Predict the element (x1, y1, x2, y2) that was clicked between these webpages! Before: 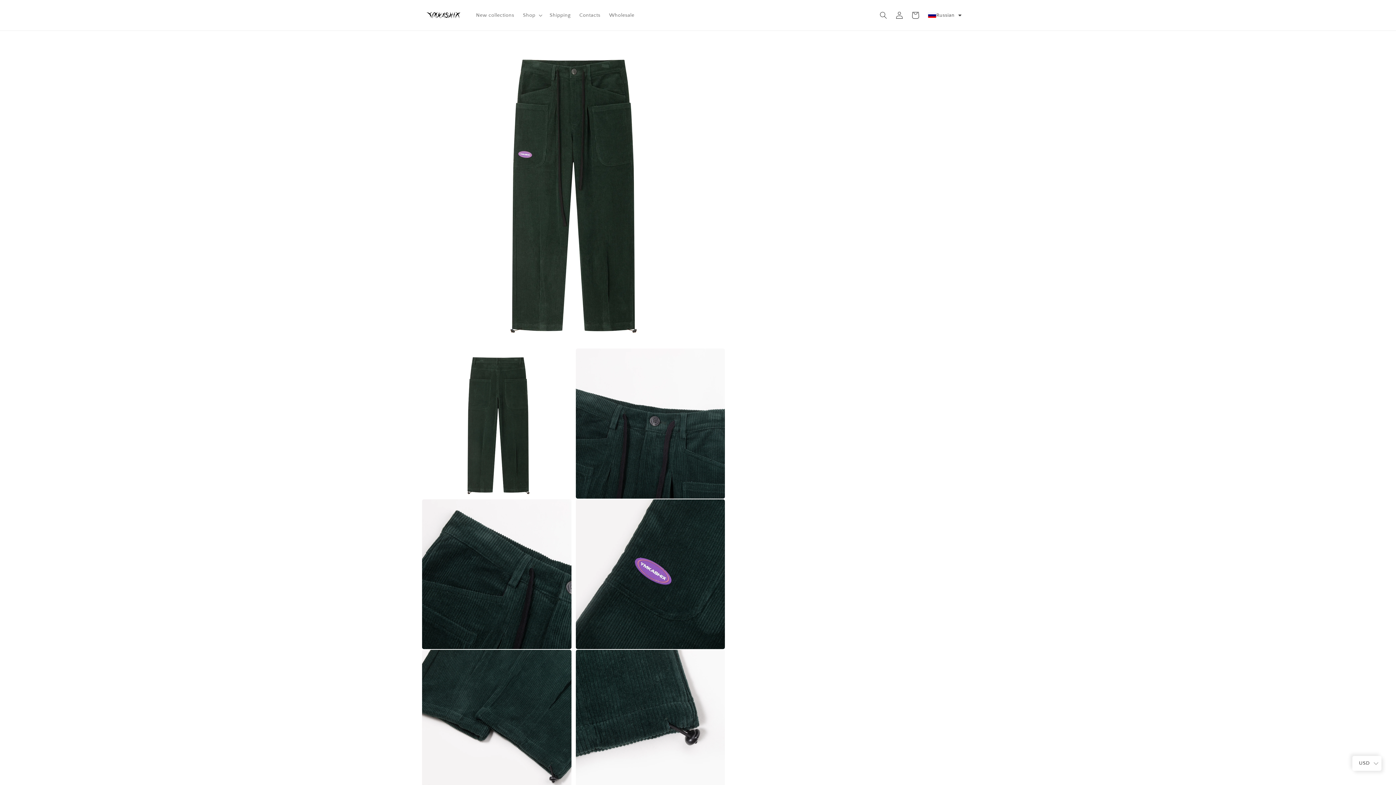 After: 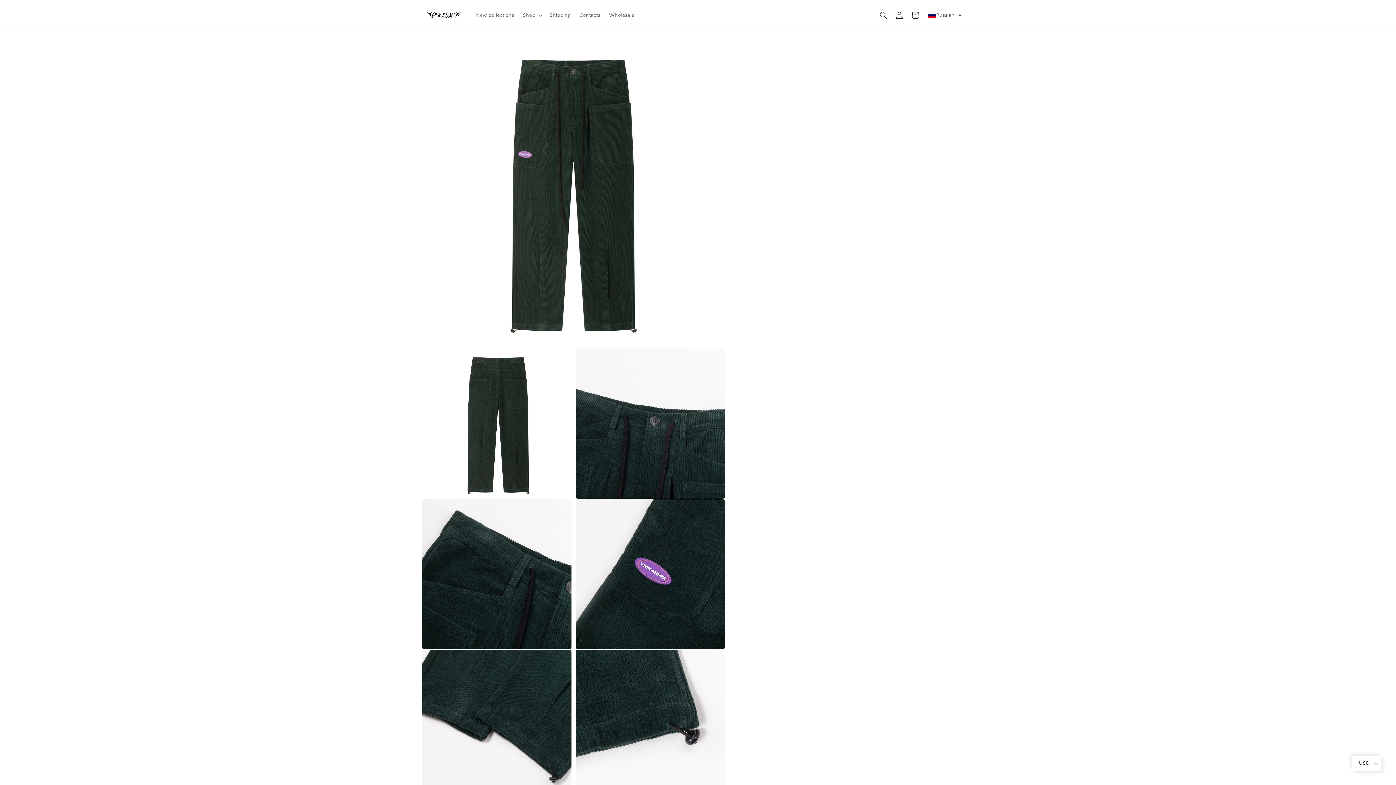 Action: label: Увеличить количество Pants Velvet Series model 2 , Dark Green bbox: (778, 239, 794, 256)